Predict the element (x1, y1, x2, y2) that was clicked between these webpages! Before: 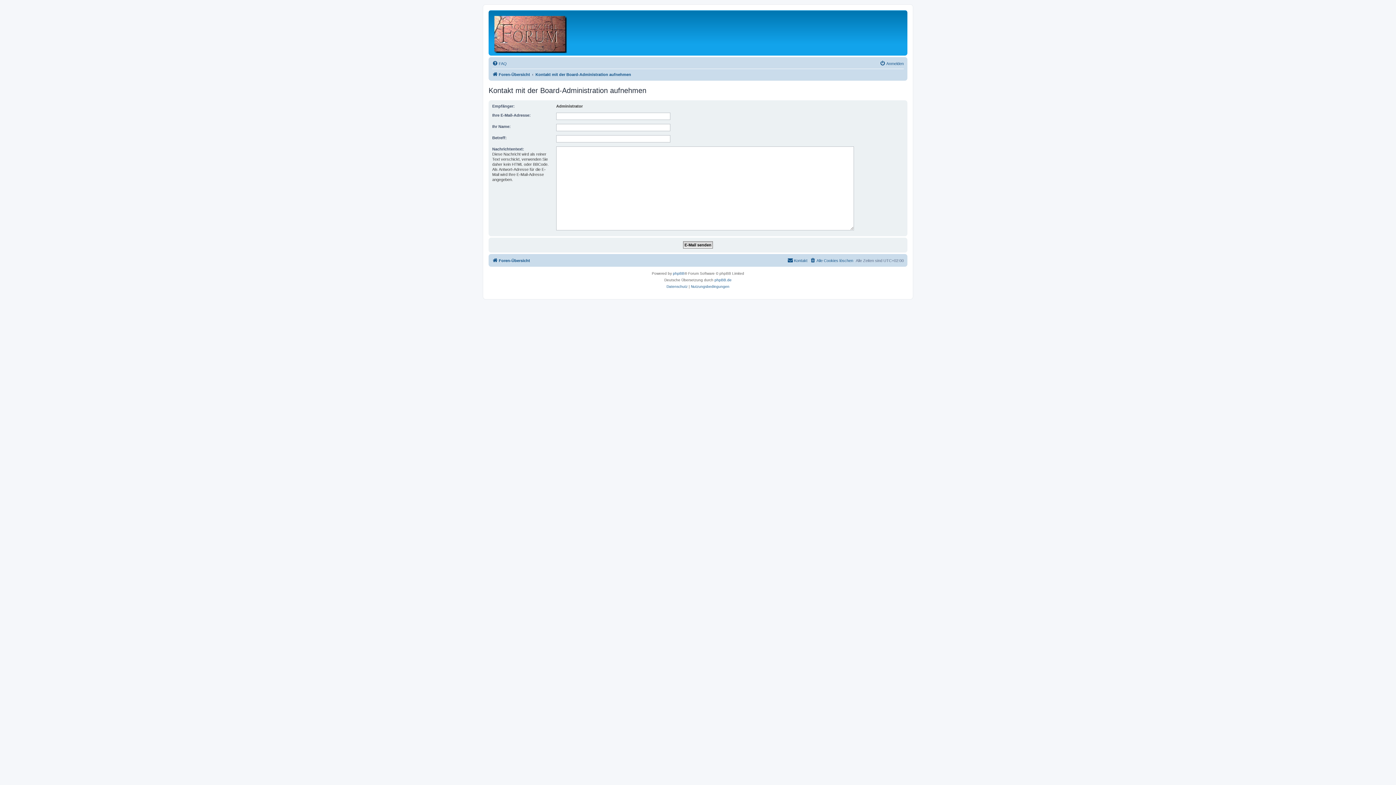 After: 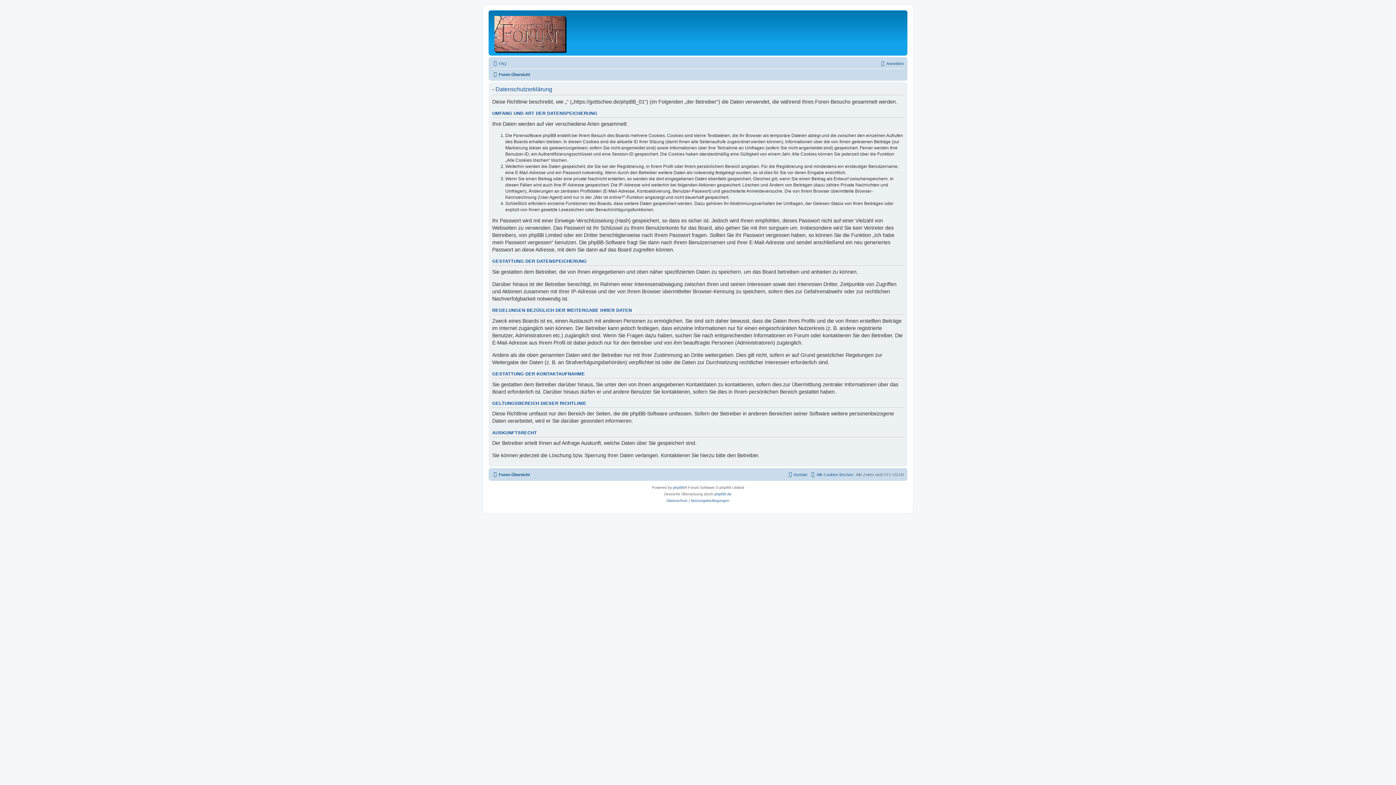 Action: label: Datenschutz bbox: (666, 283, 687, 290)